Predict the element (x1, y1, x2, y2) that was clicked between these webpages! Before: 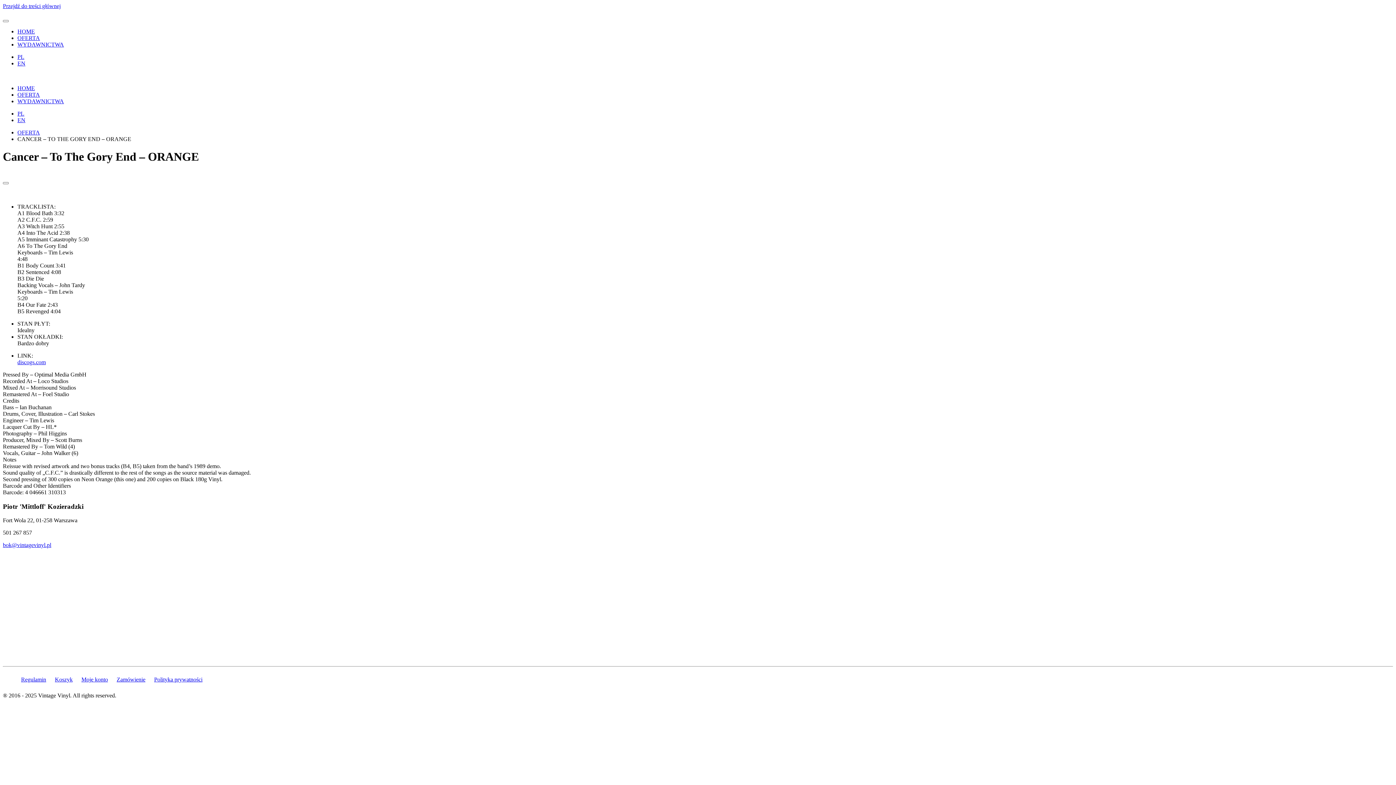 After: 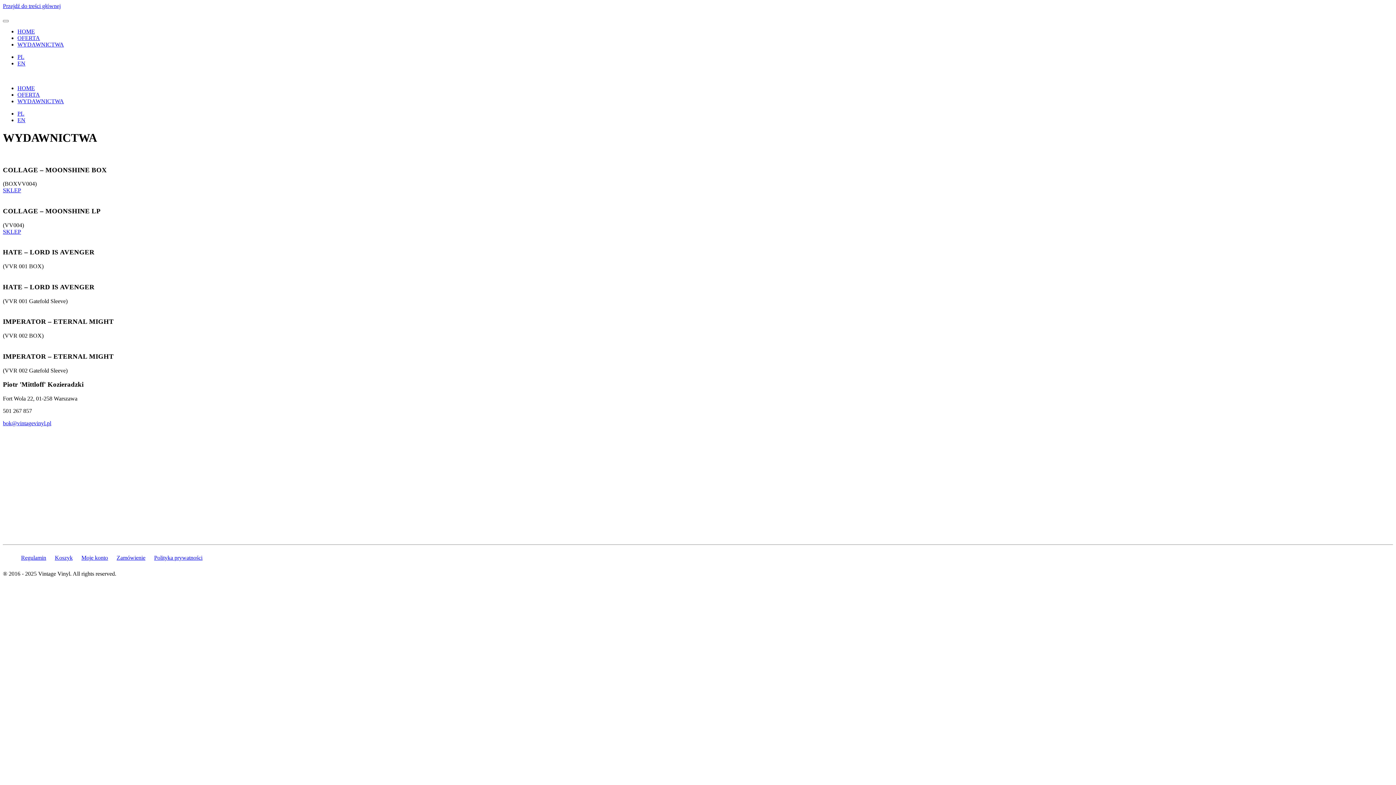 Action: bbox: (17, 98, 64, 104) label: WYDAWNICTWA